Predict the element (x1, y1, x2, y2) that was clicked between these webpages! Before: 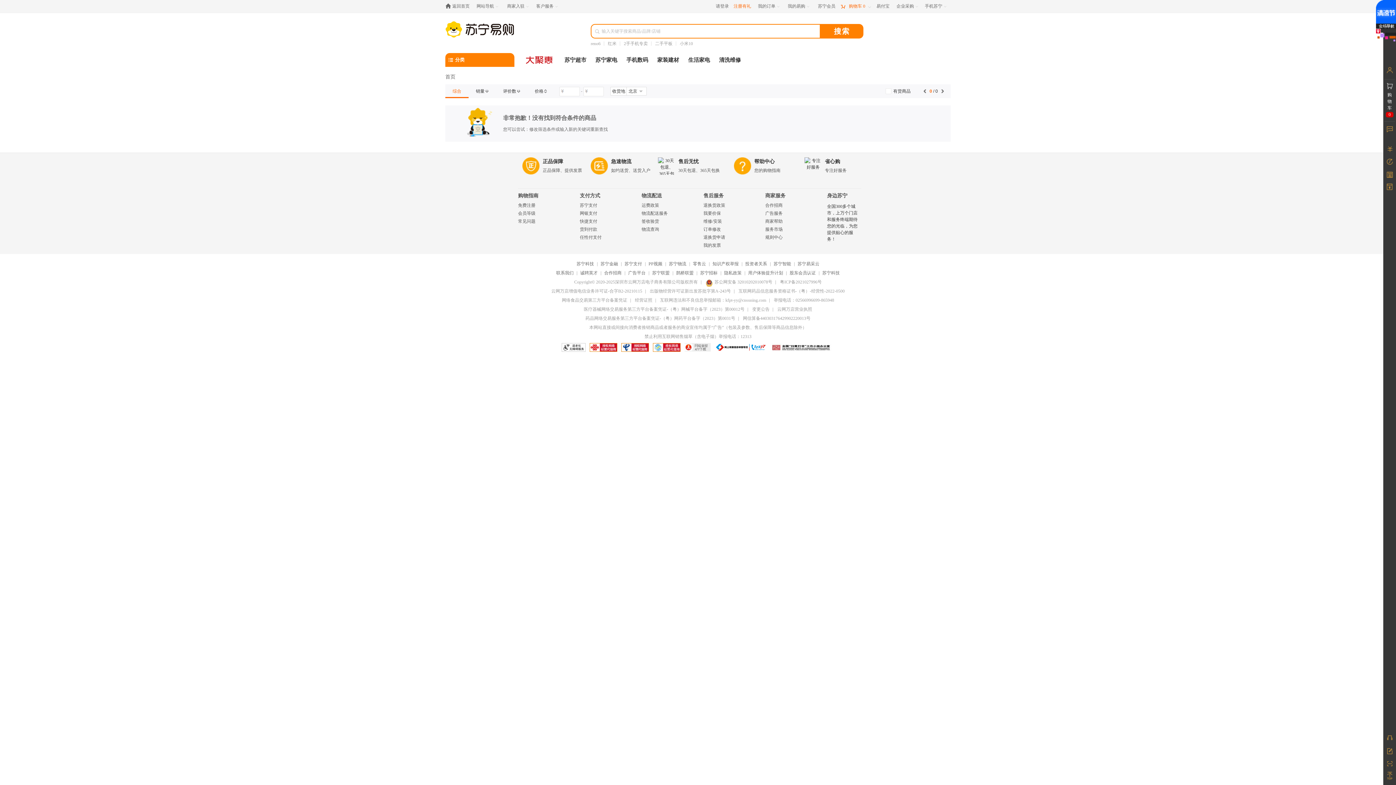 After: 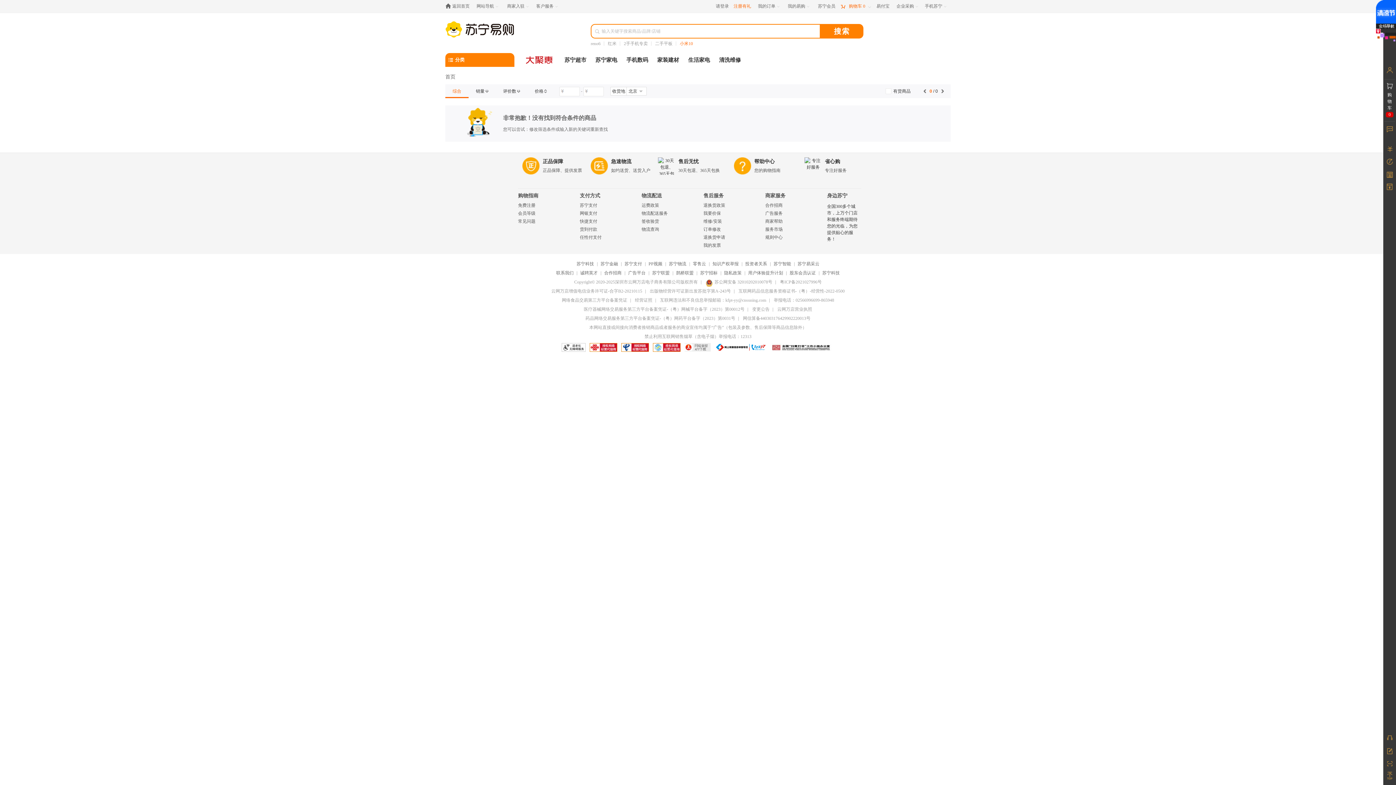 Action: label: 小米10 bbox: (676, 41, 700, 45)